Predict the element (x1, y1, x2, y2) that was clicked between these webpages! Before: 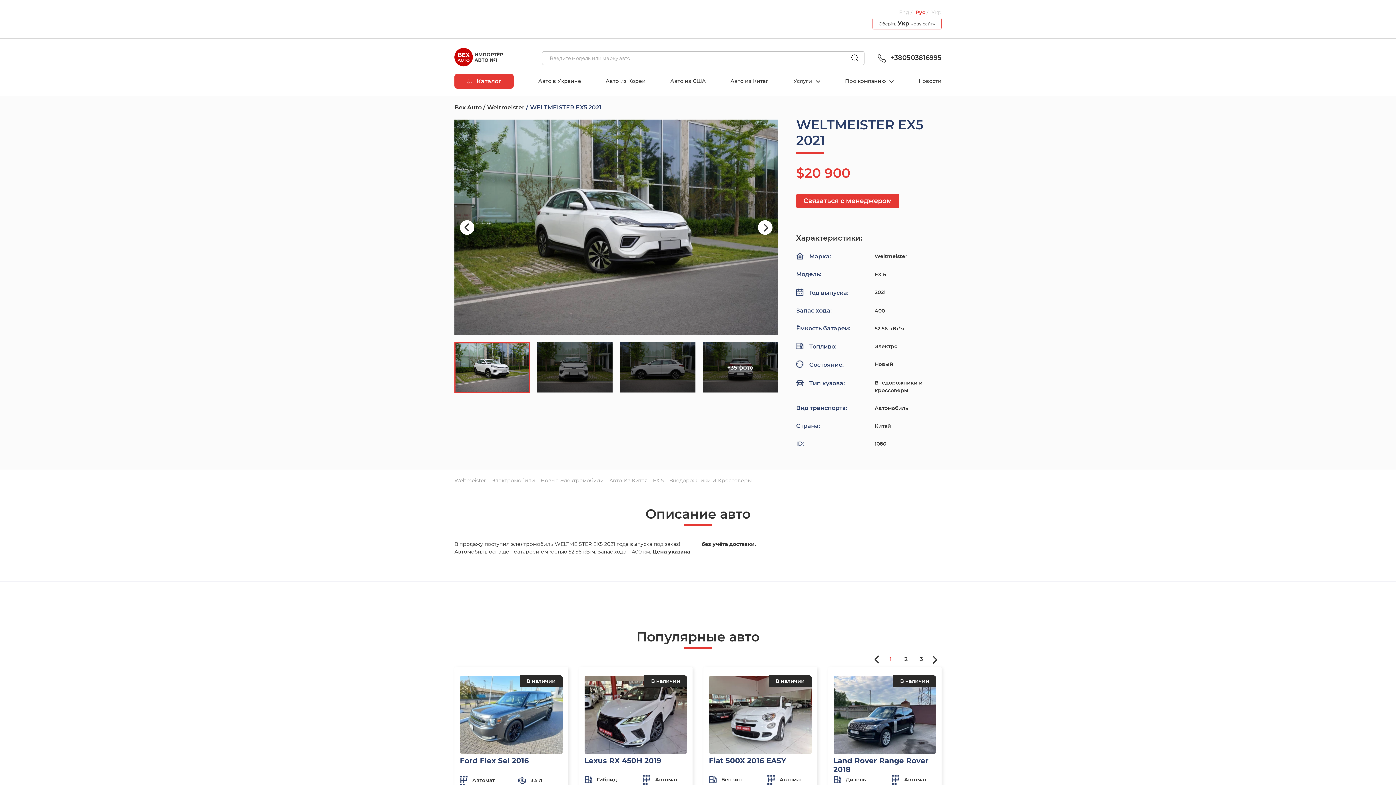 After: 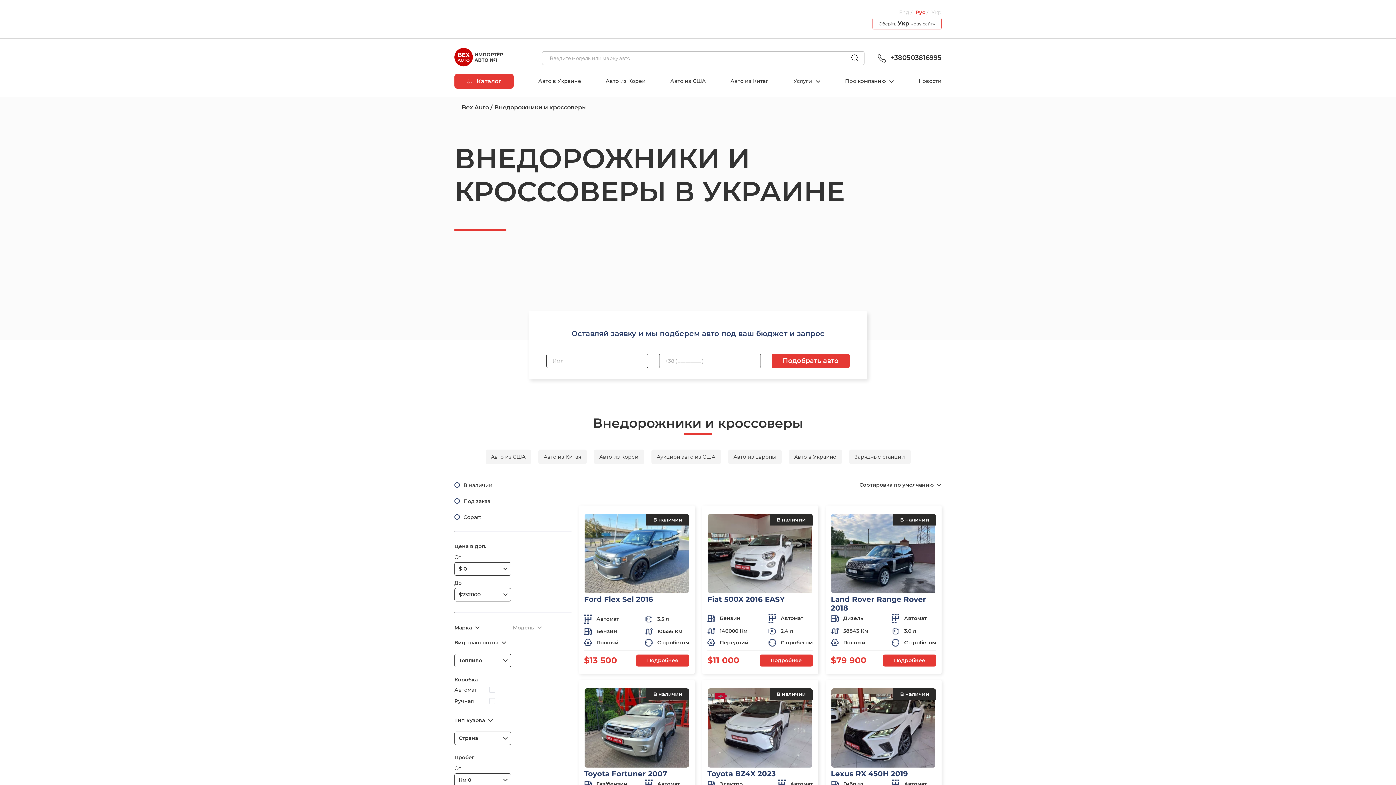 Action: label: Внедорожники И Кроссоверы bbox: (669, 477, 752, 484)